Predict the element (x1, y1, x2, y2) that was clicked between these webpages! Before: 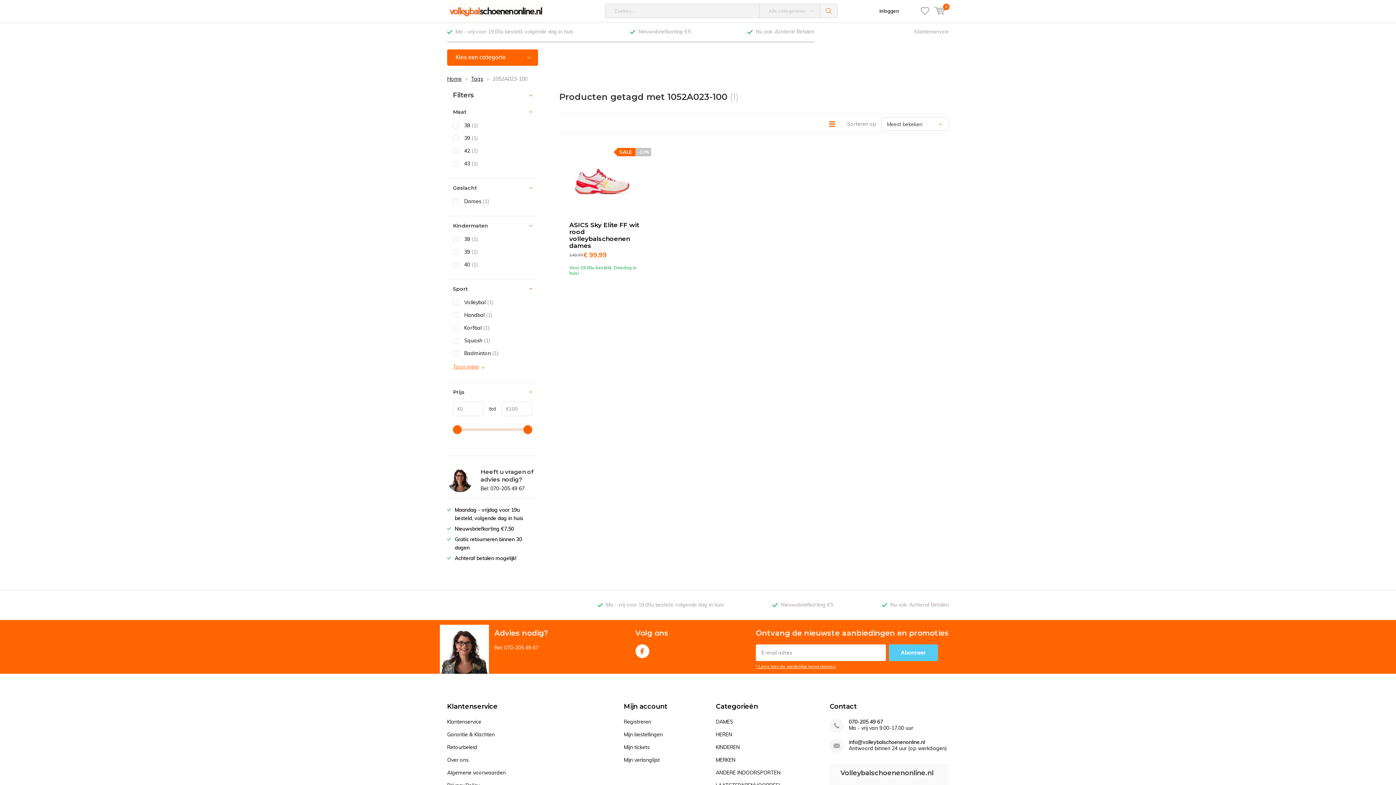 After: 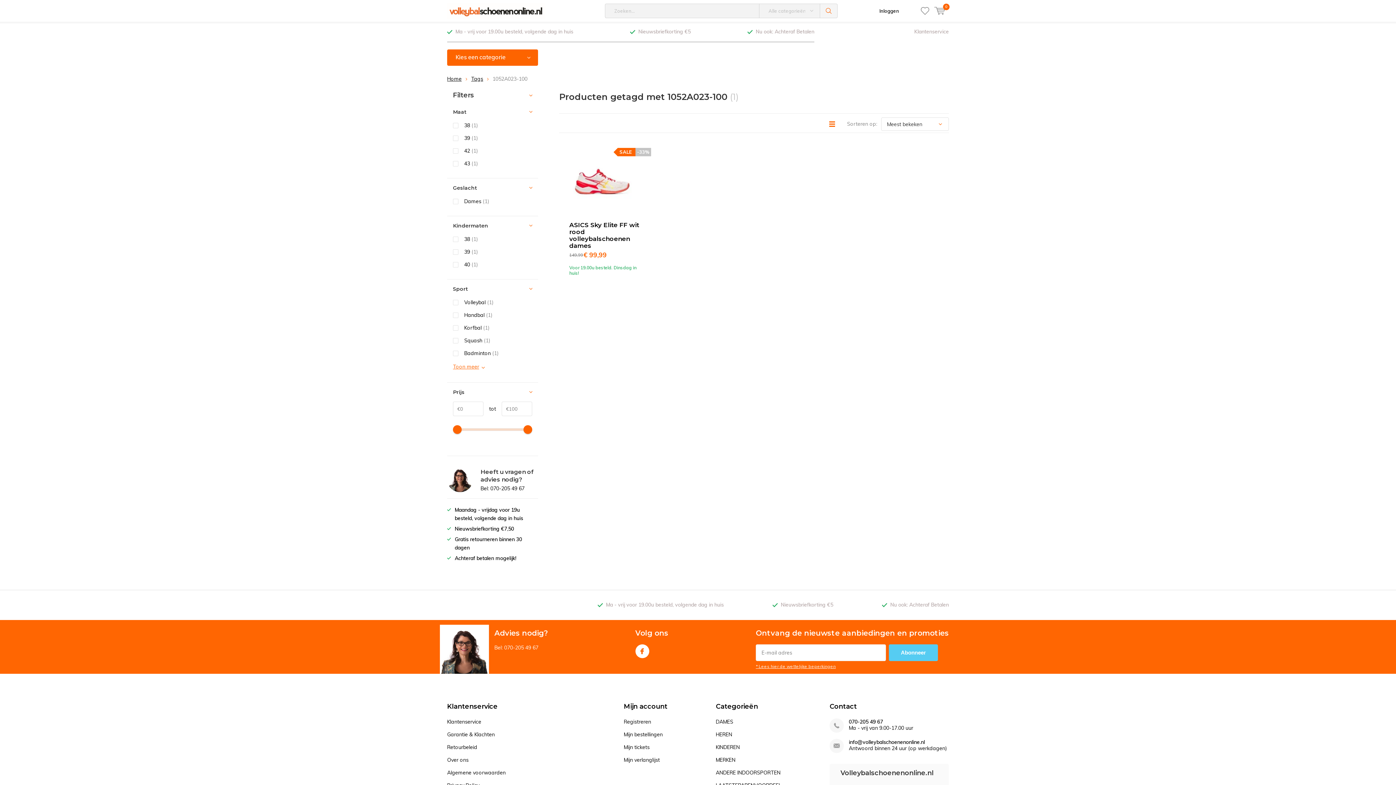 Action: bbox: (453, 425, 461, 434)